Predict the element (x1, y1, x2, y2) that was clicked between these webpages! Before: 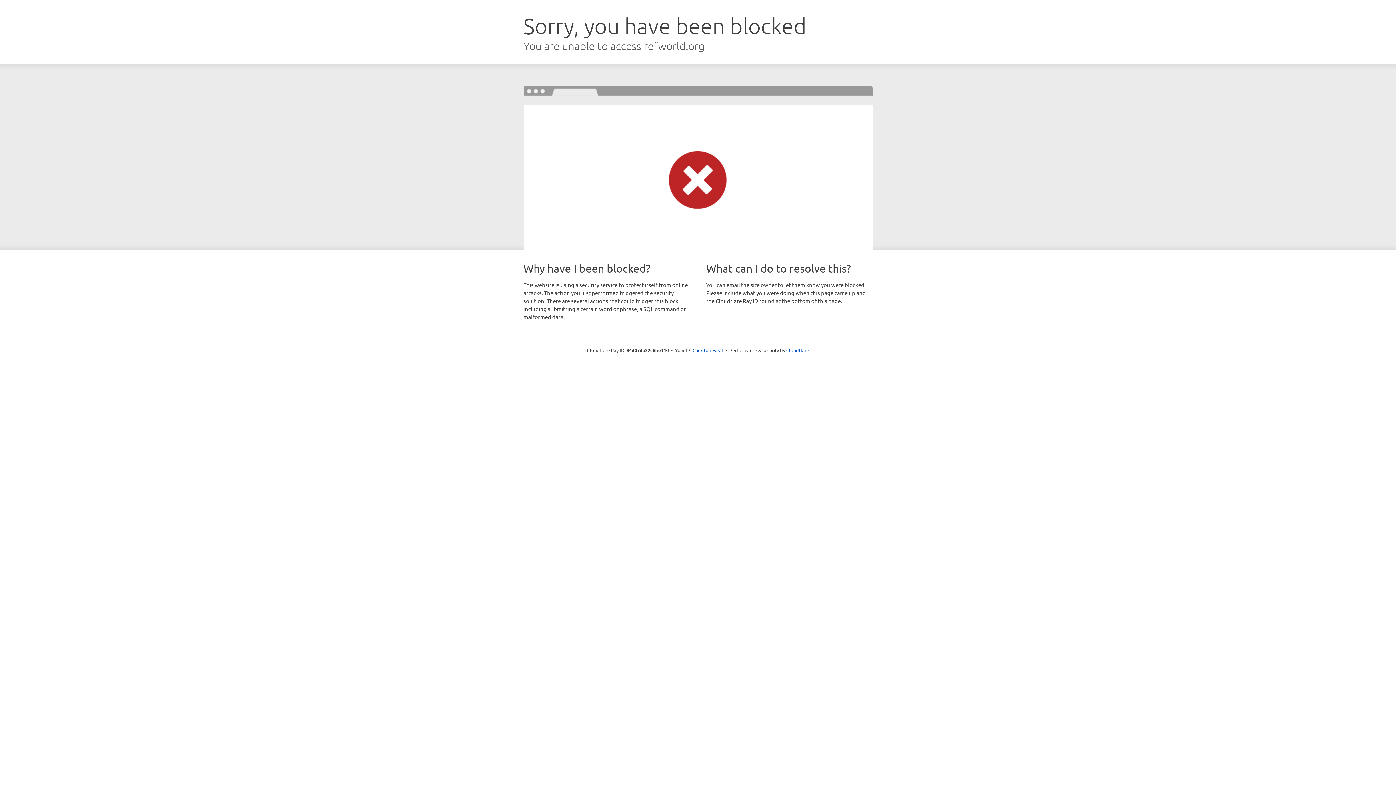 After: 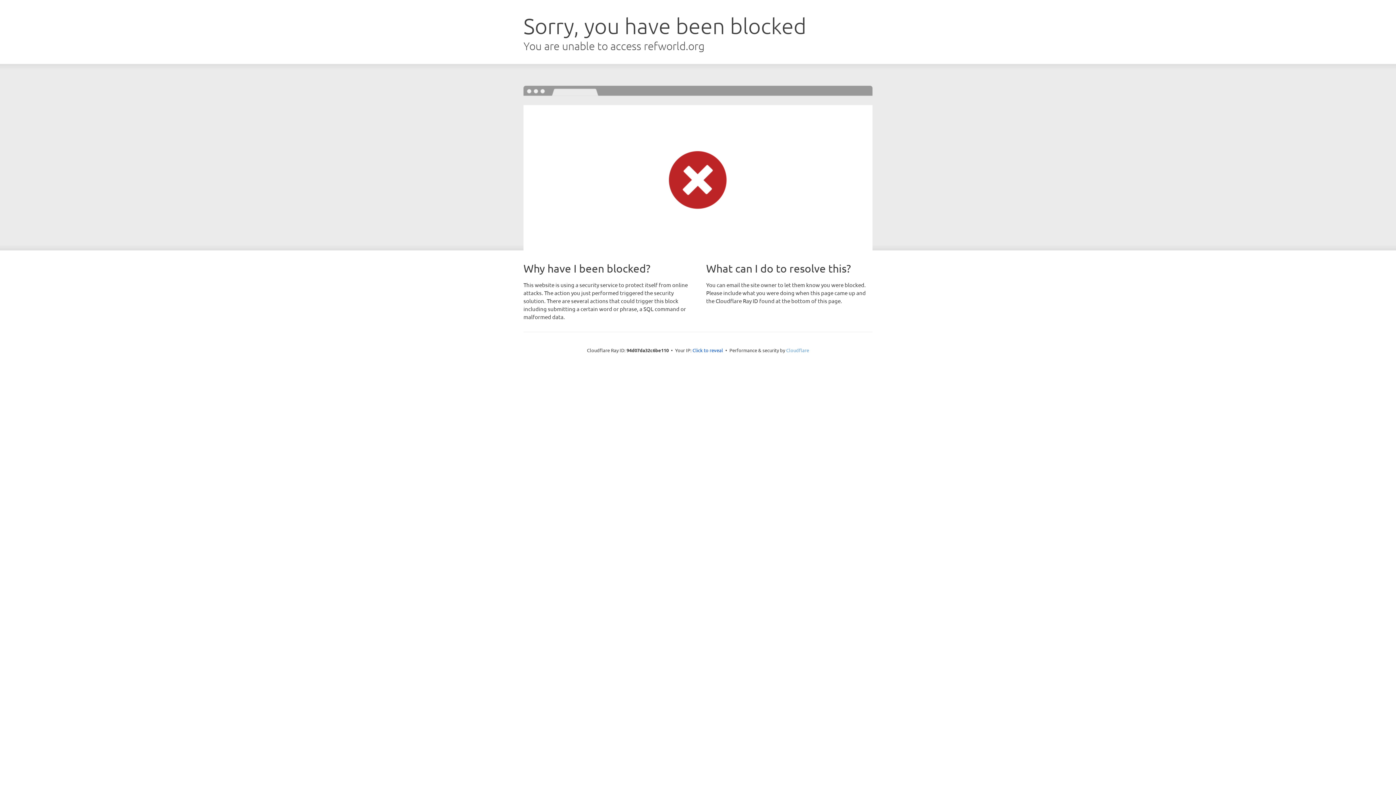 Action: bbox: (786, 347, 809, 353) label: Cloudflare